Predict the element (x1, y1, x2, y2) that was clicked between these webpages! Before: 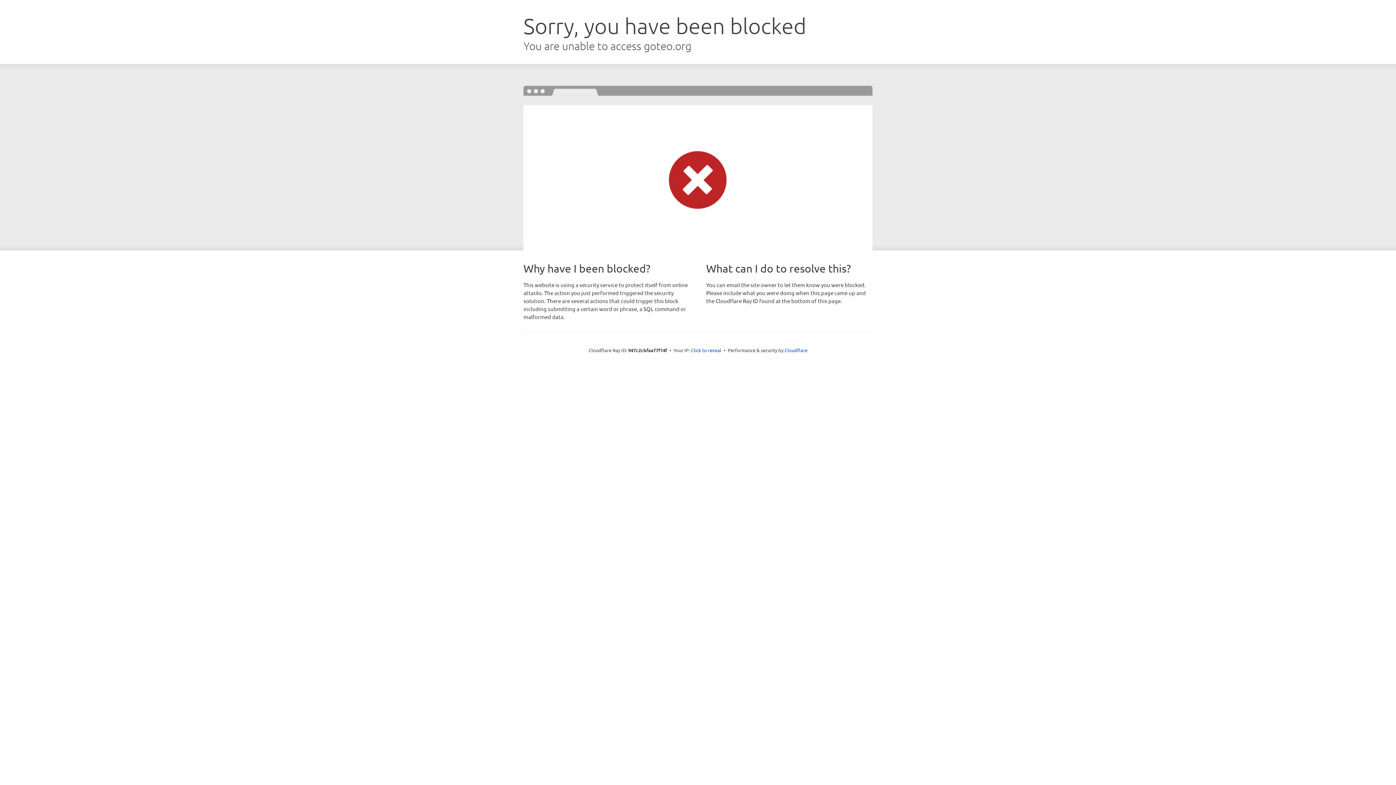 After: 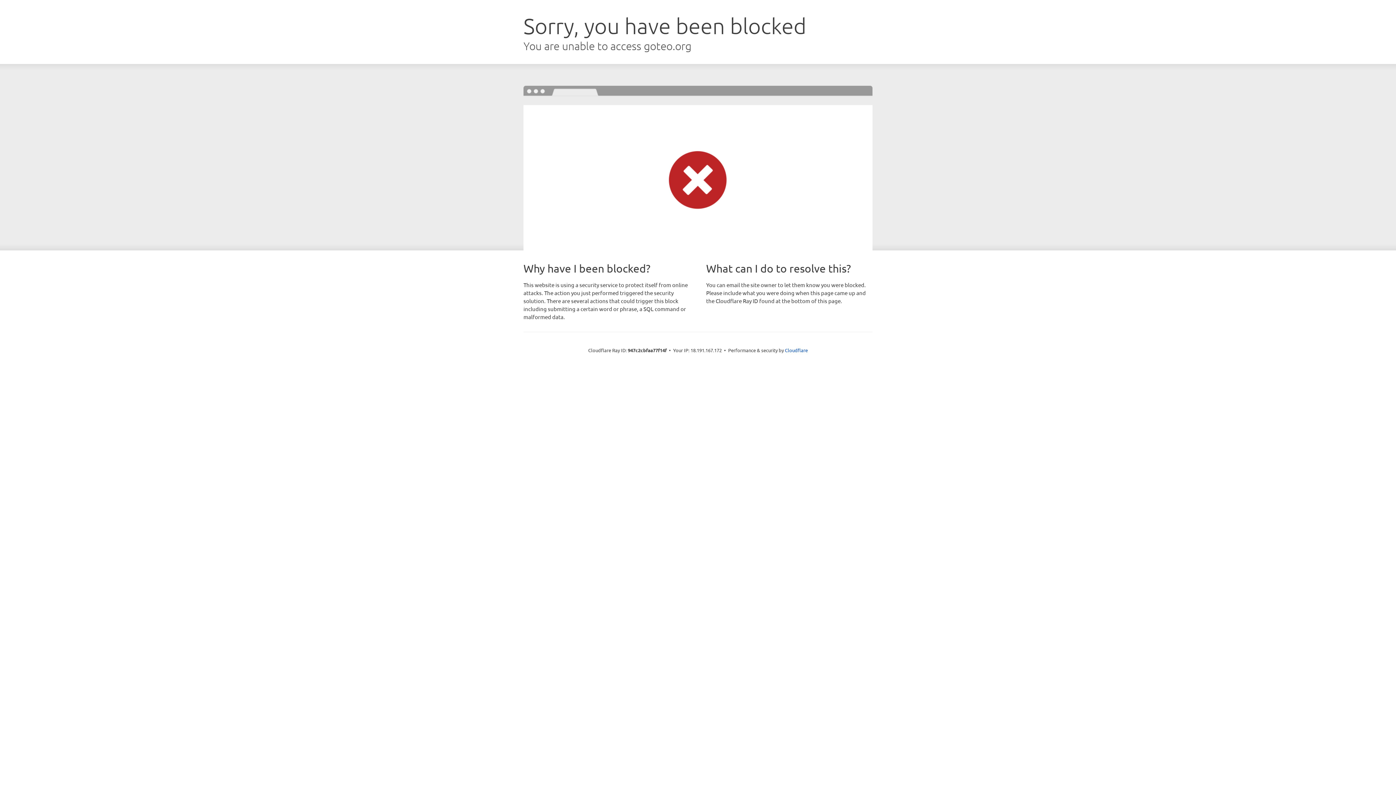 Action: label: Click to reveal bbox: (691, 346, 721, 353)